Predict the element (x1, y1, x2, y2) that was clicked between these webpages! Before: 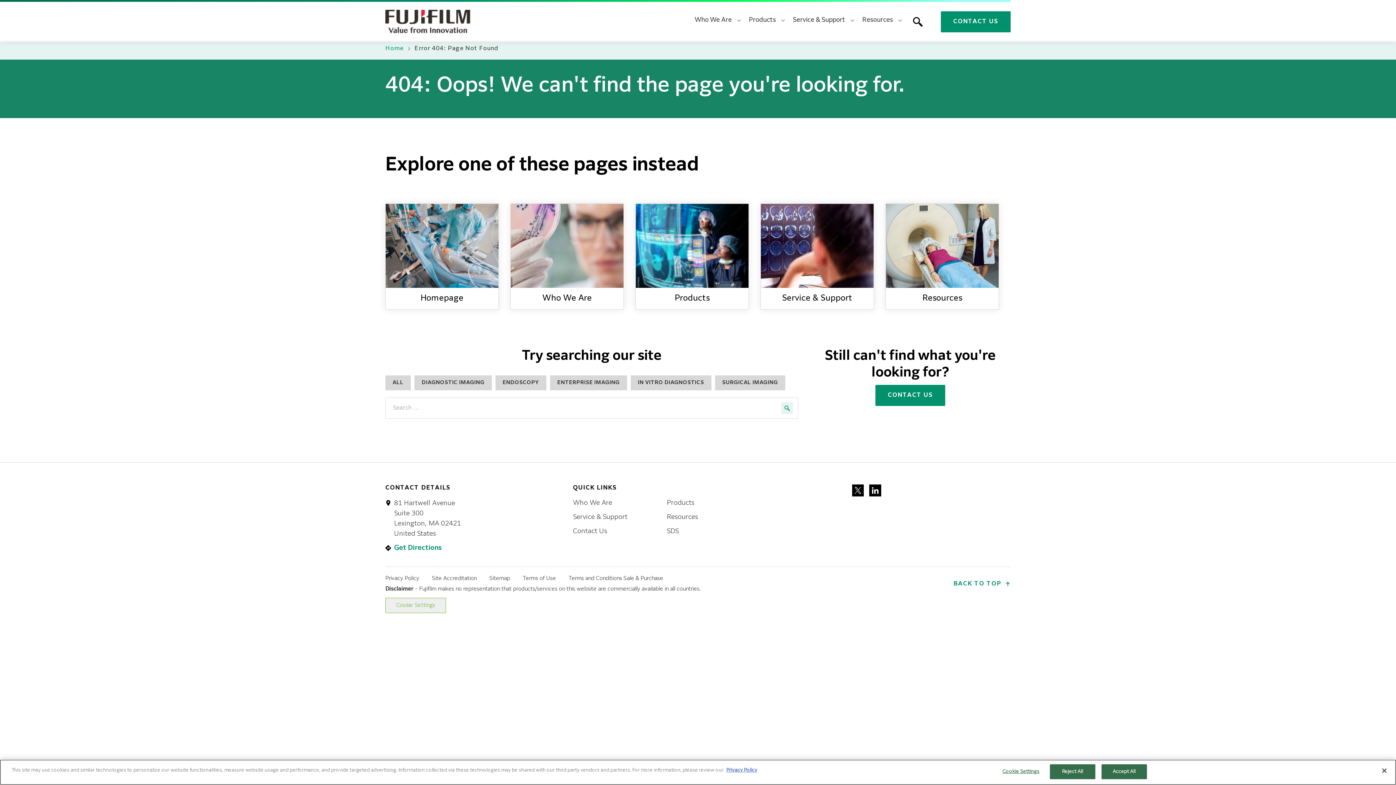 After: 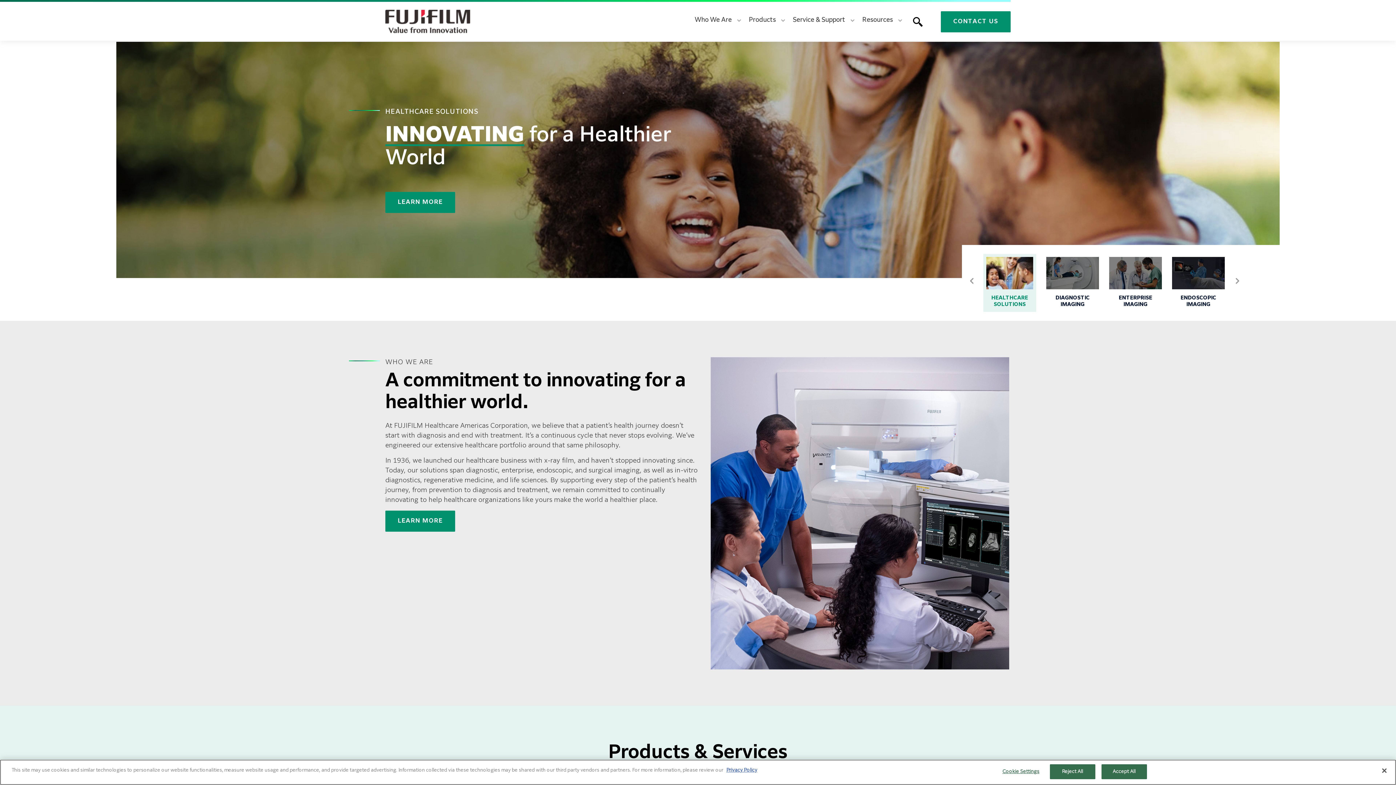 Action: label: Homepage
Homepage
LEARN MORE bbox: (385, 203, 498, 309)